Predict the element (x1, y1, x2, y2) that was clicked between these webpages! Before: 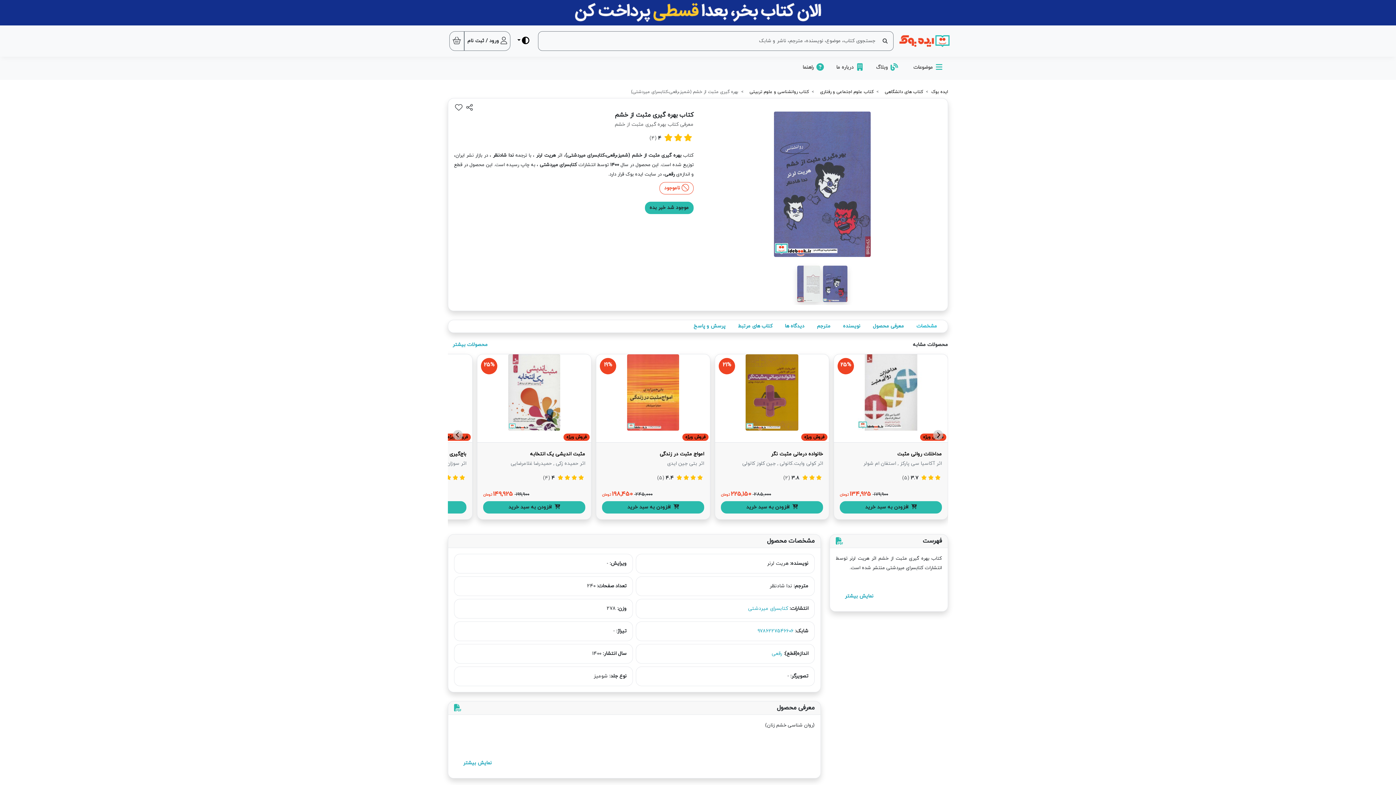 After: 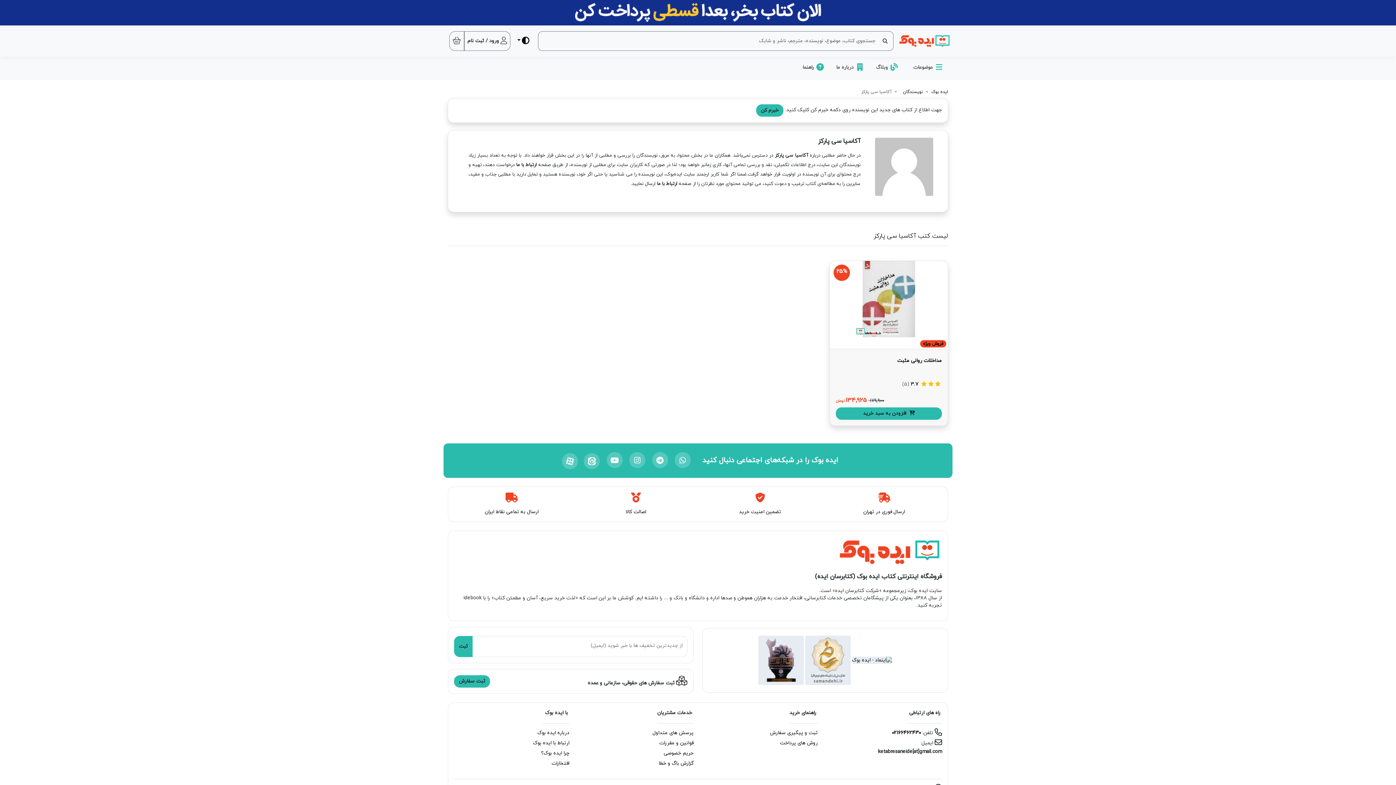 Action: bbox: (898, 460, 935, 467) label: آکاسیا سی پارکز 